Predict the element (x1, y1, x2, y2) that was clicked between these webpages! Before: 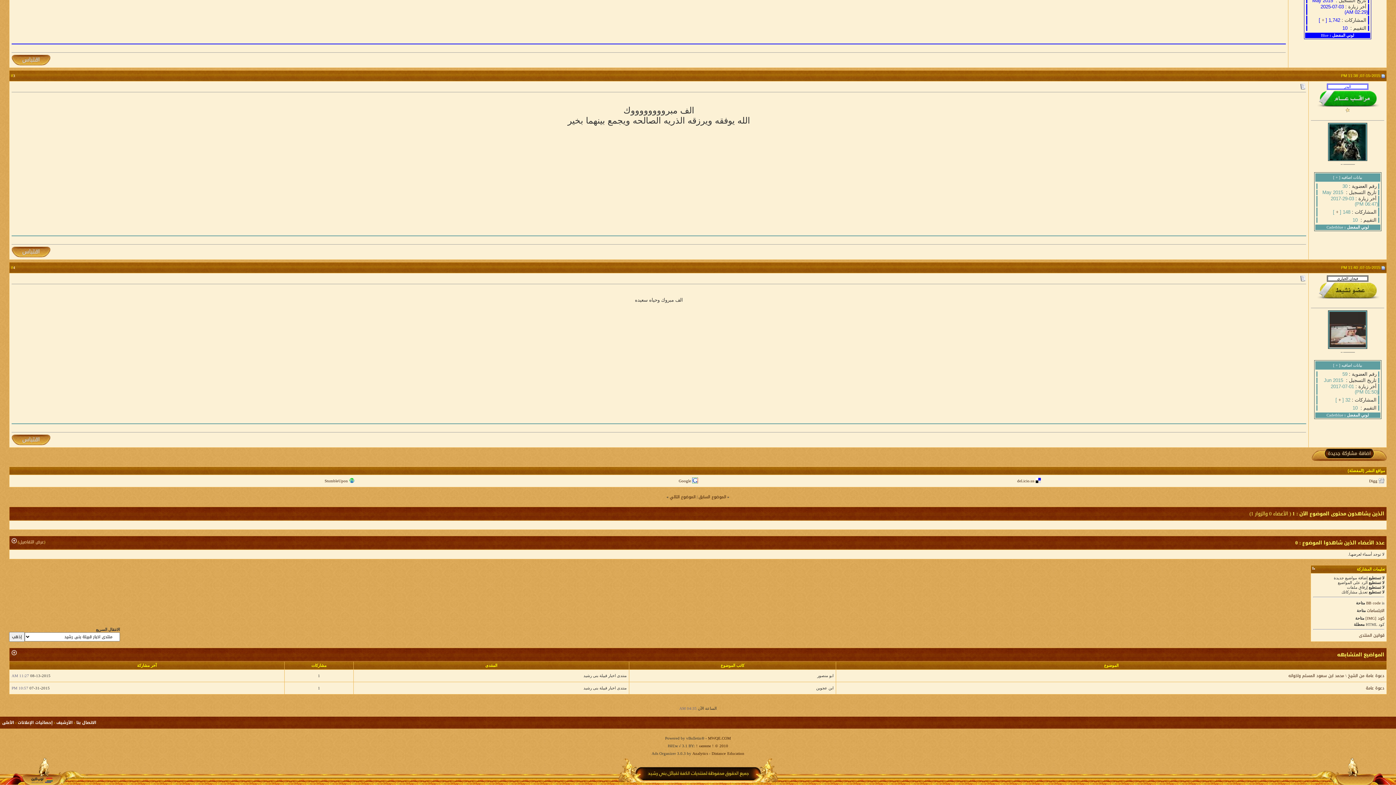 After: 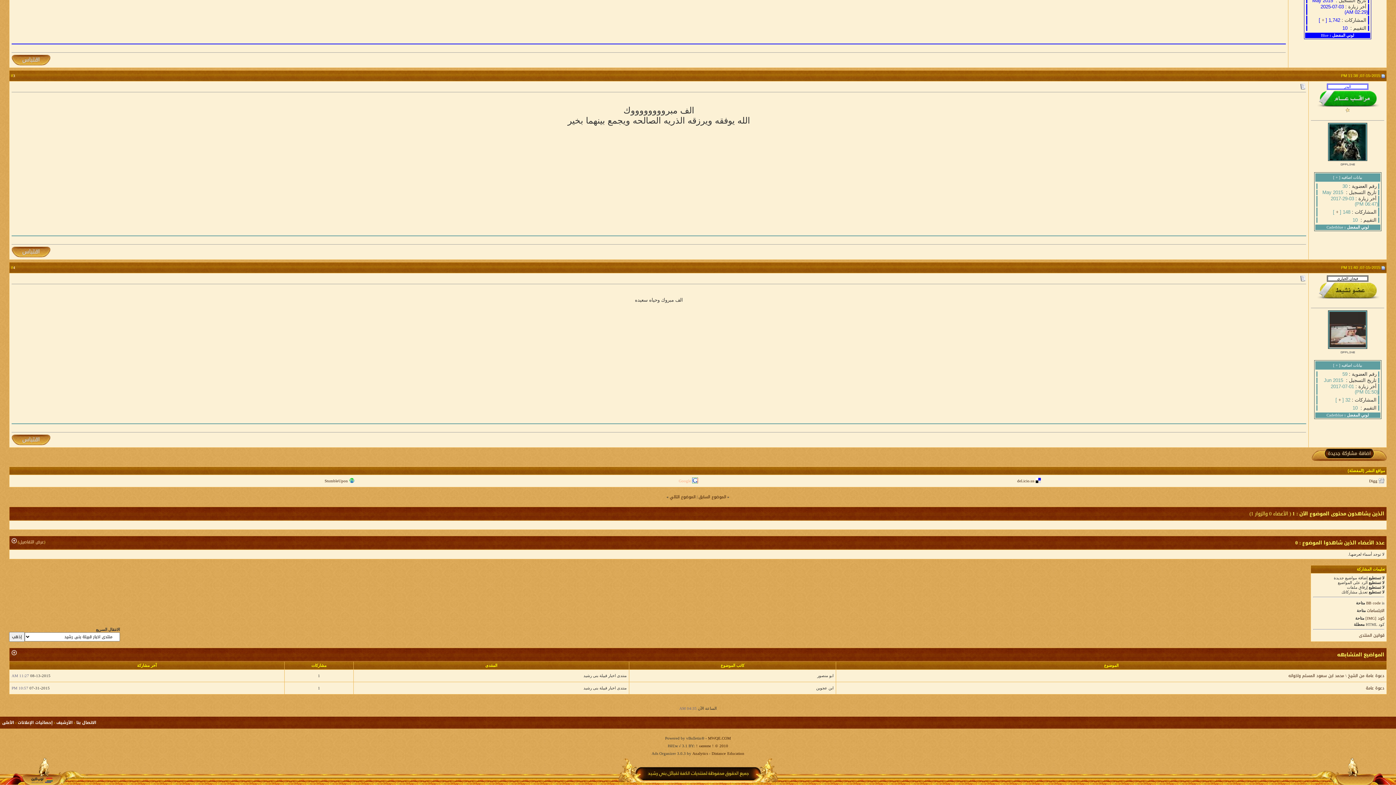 Action: label: Google bbox: (678, 477, 691, 485)